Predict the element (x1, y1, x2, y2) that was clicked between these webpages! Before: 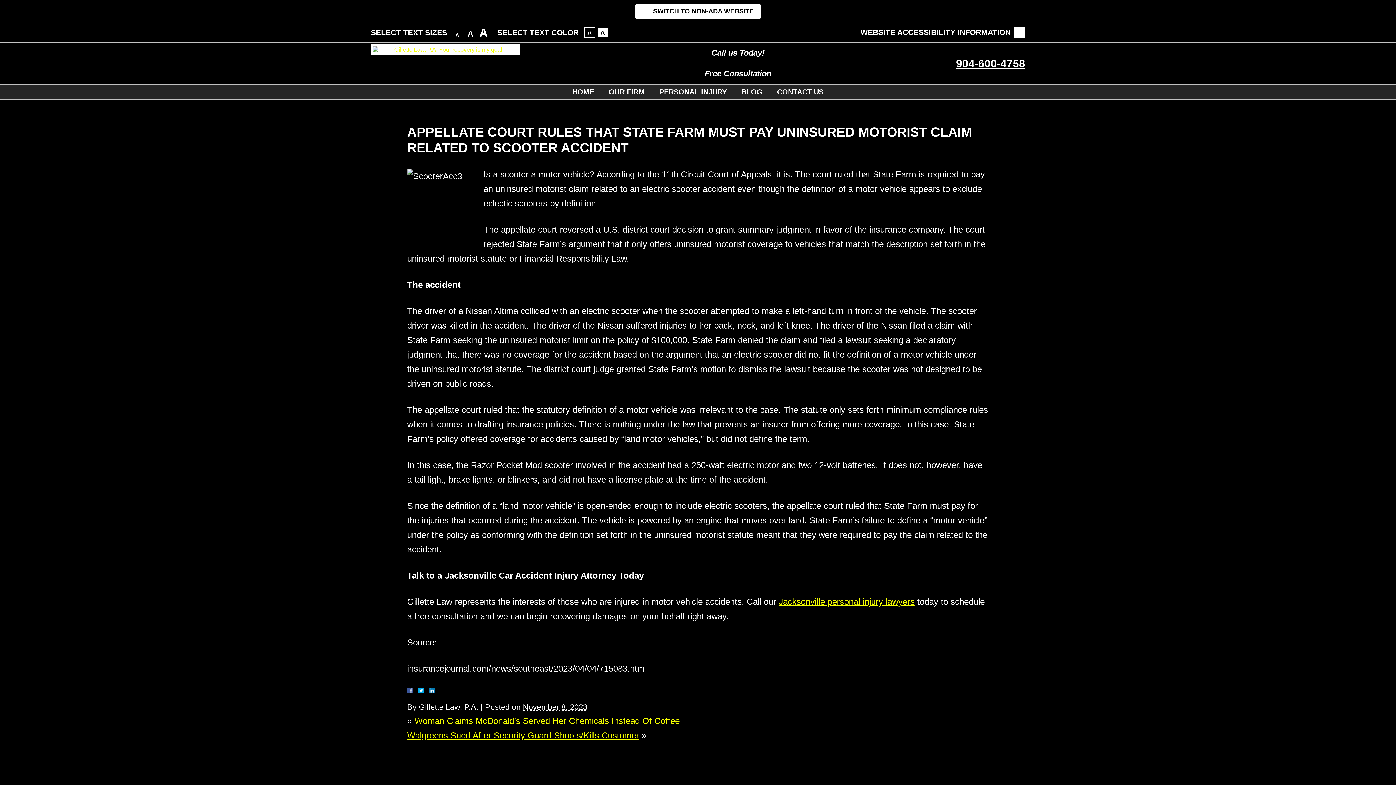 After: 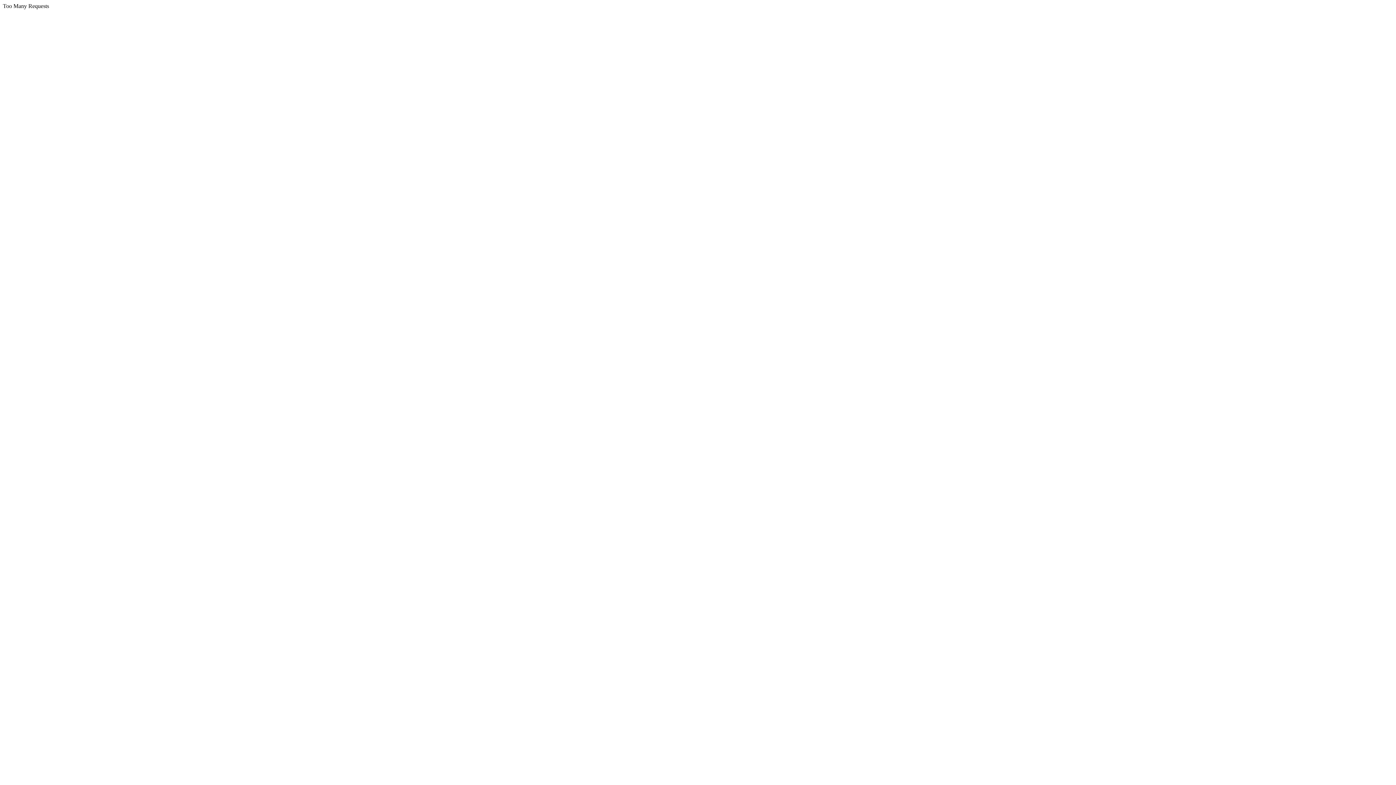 Action: label: CONTACT US bbox: (770, 84, 831, 99)